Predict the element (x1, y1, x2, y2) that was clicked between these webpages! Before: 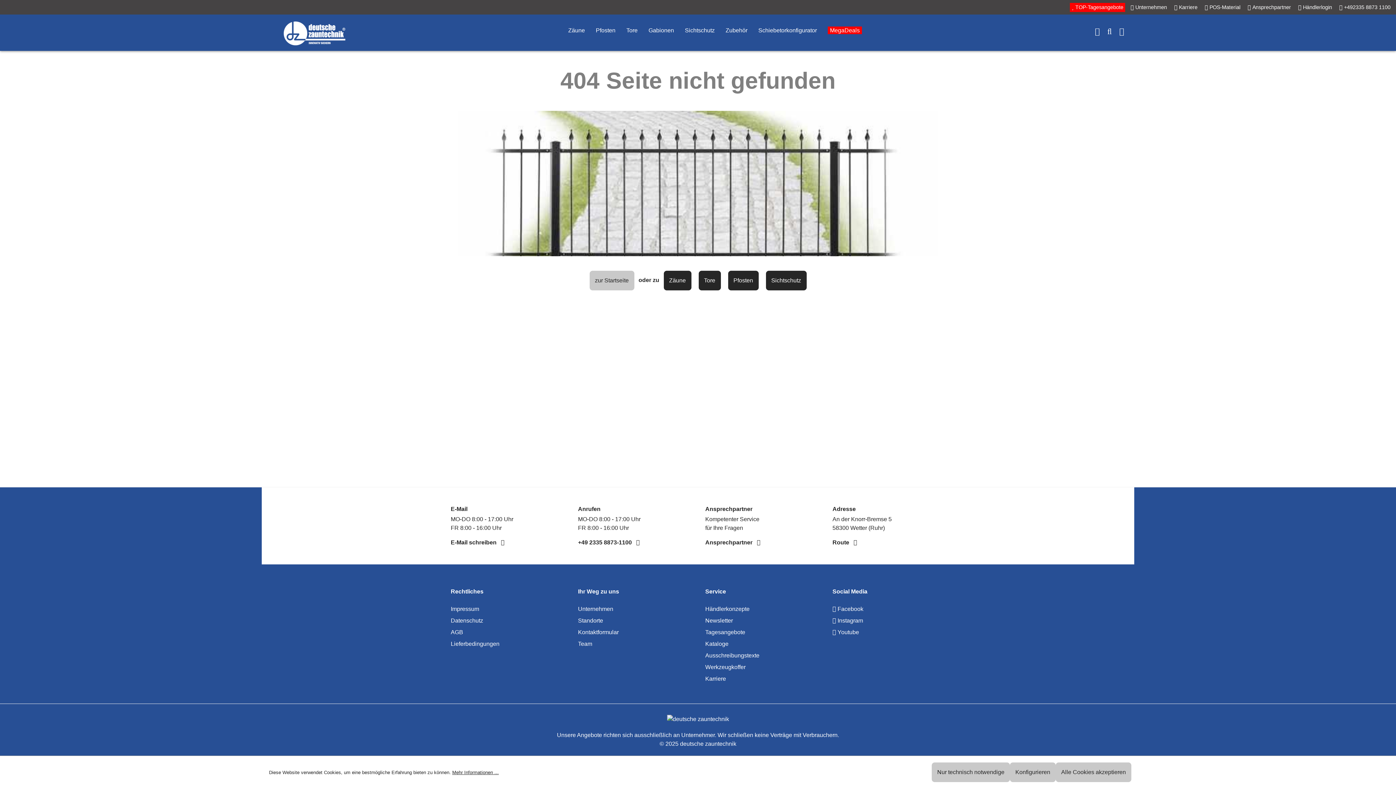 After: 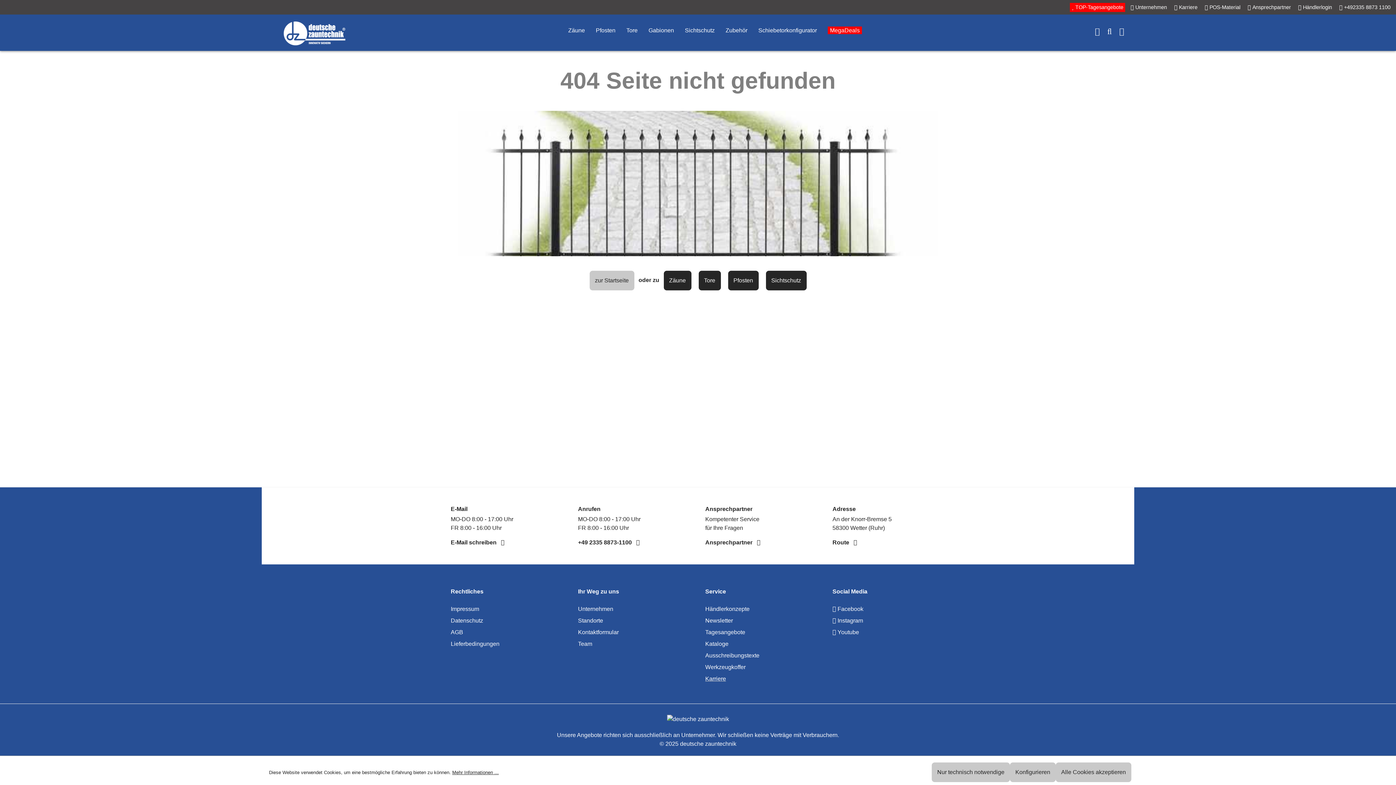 Action: label: Karriere bbox: (705, 676, 726, 682)